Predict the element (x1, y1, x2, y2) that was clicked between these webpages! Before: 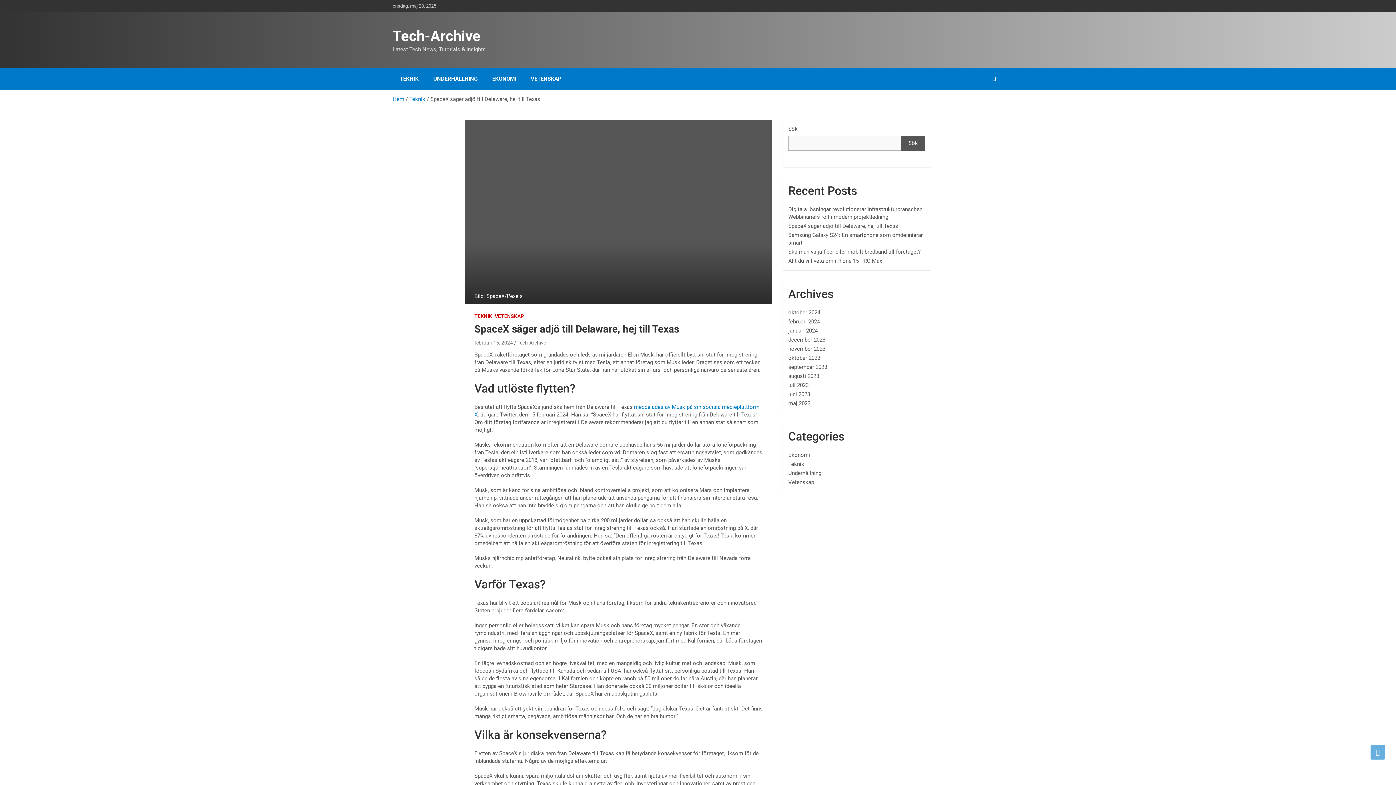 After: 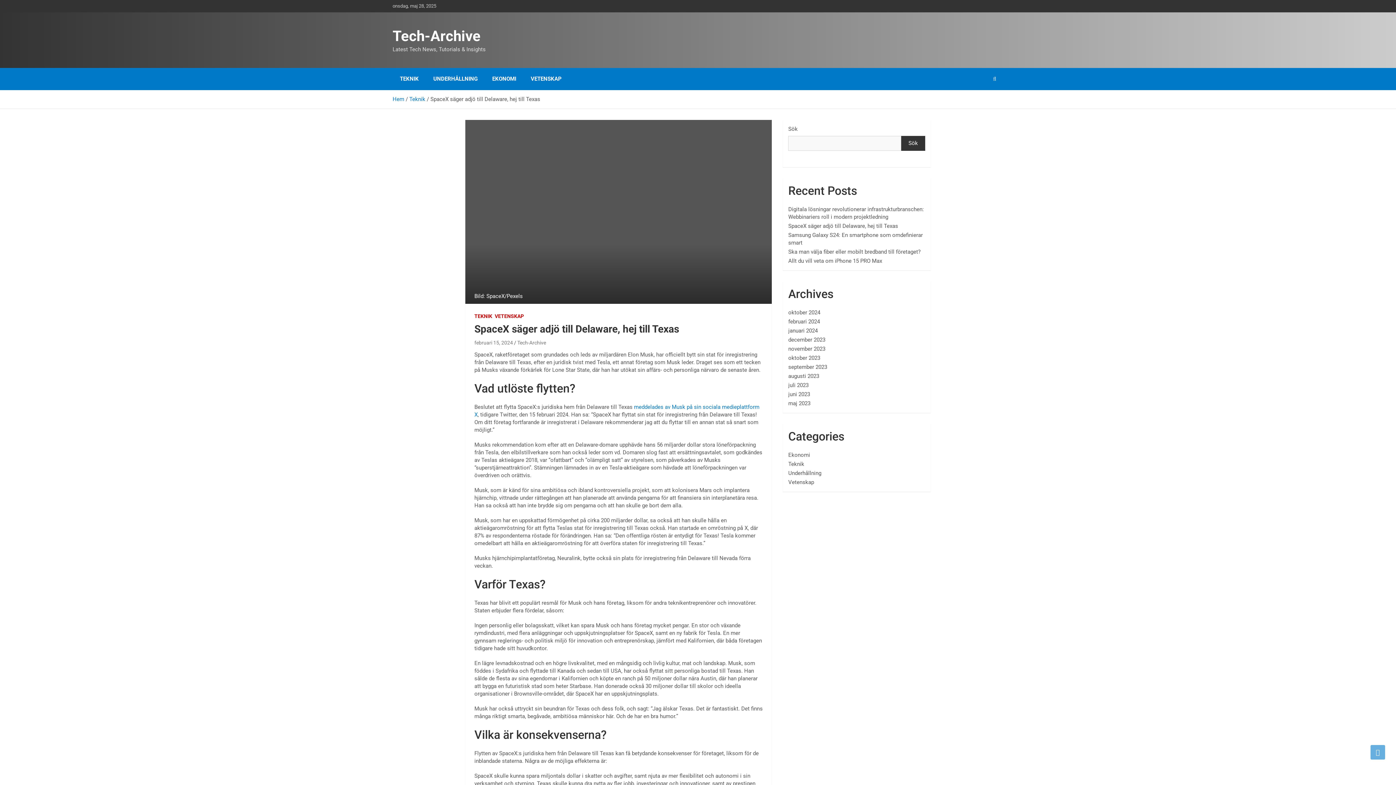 Action: bbox: (901, 136, 925, 150) label: Sök